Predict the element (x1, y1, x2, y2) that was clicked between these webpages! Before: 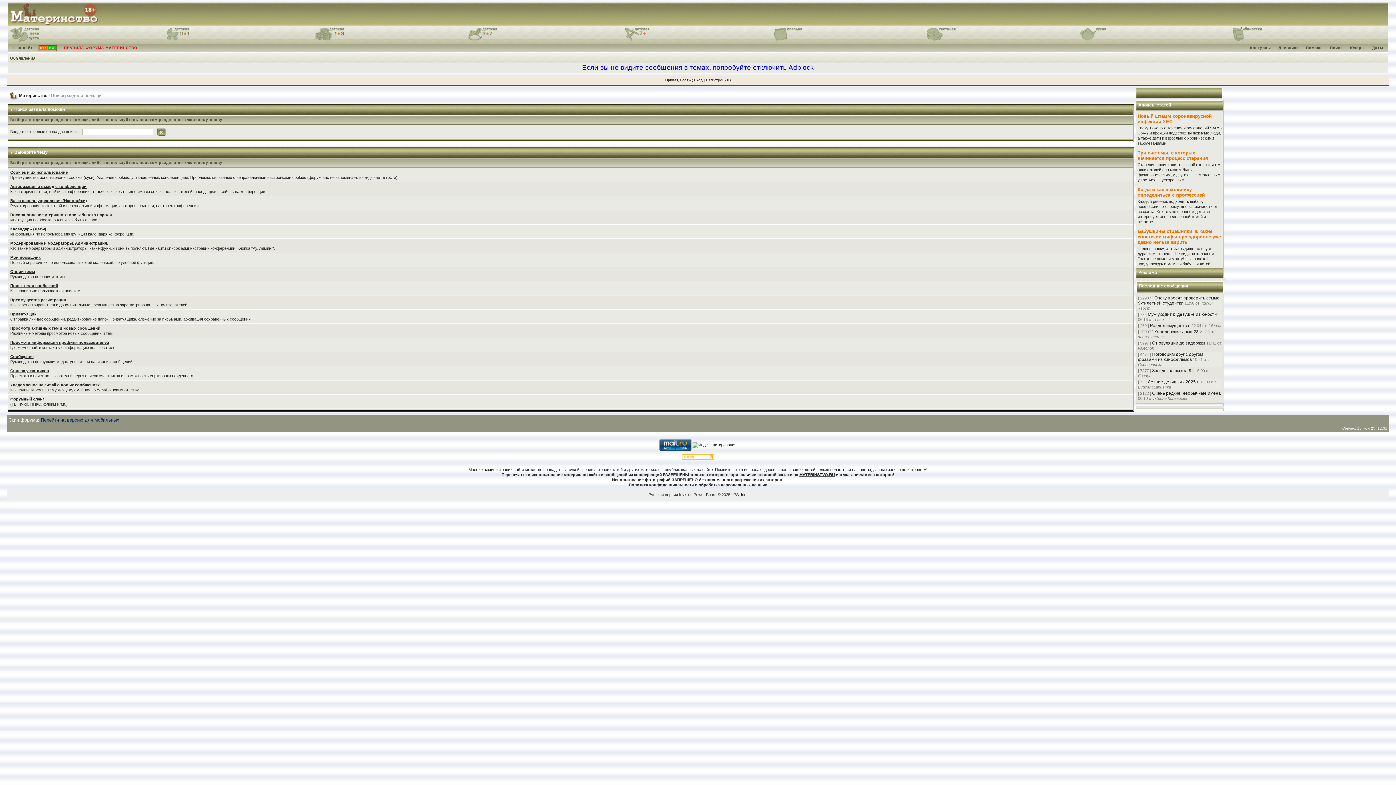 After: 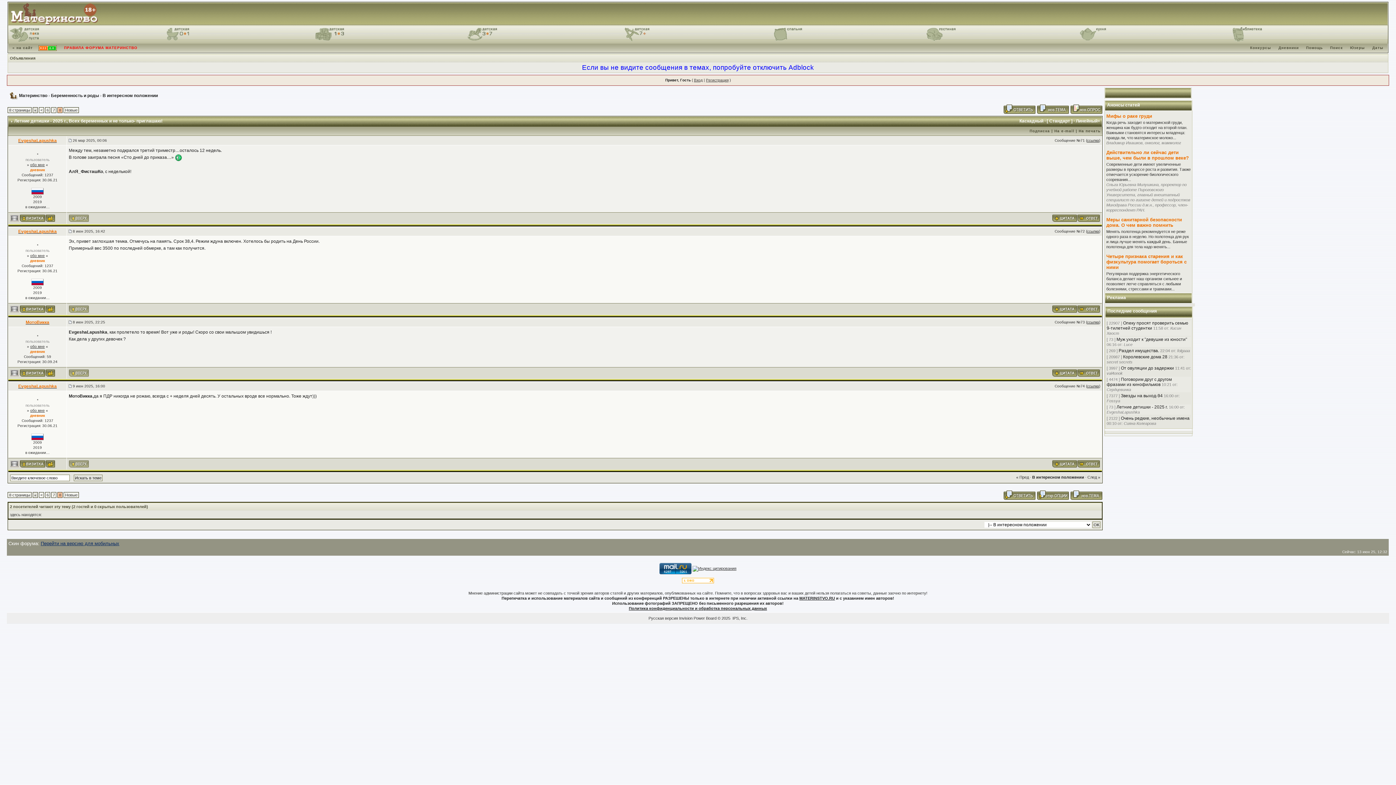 Action: label: Летние детишки - 2025 г. bbox: (1148, 379, 1199, 384)